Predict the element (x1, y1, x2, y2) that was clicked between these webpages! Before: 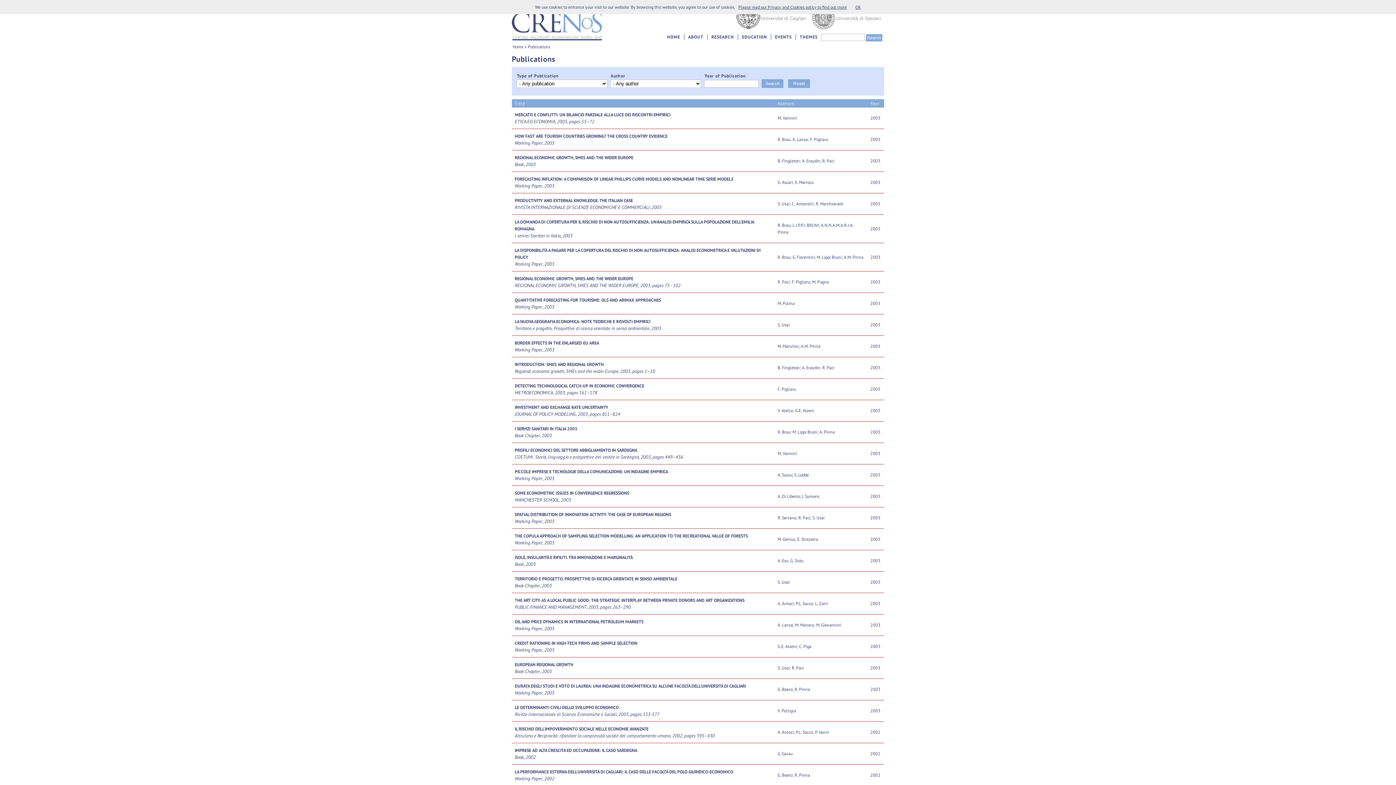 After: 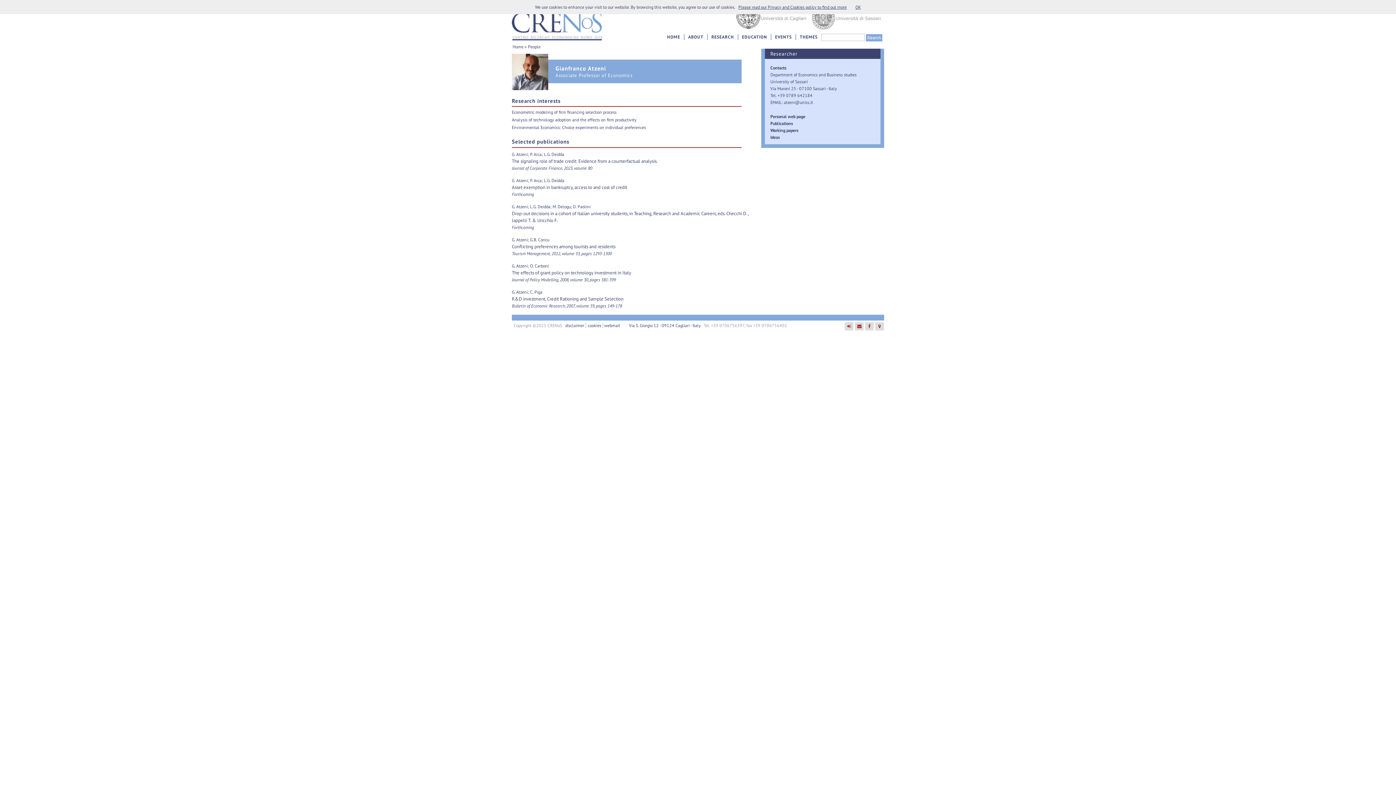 Action: label: G.E. Atzeni bbox: (777, 644, 797, 649)